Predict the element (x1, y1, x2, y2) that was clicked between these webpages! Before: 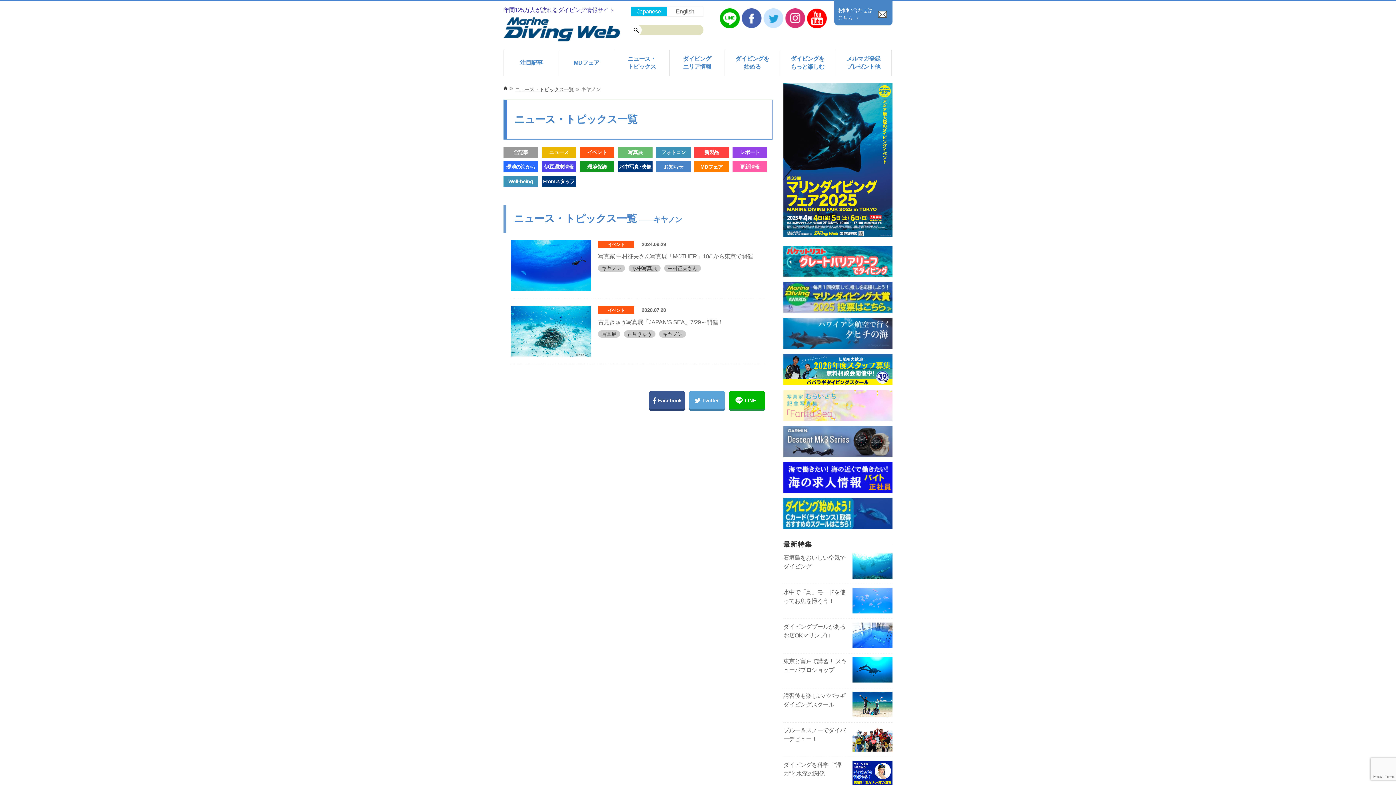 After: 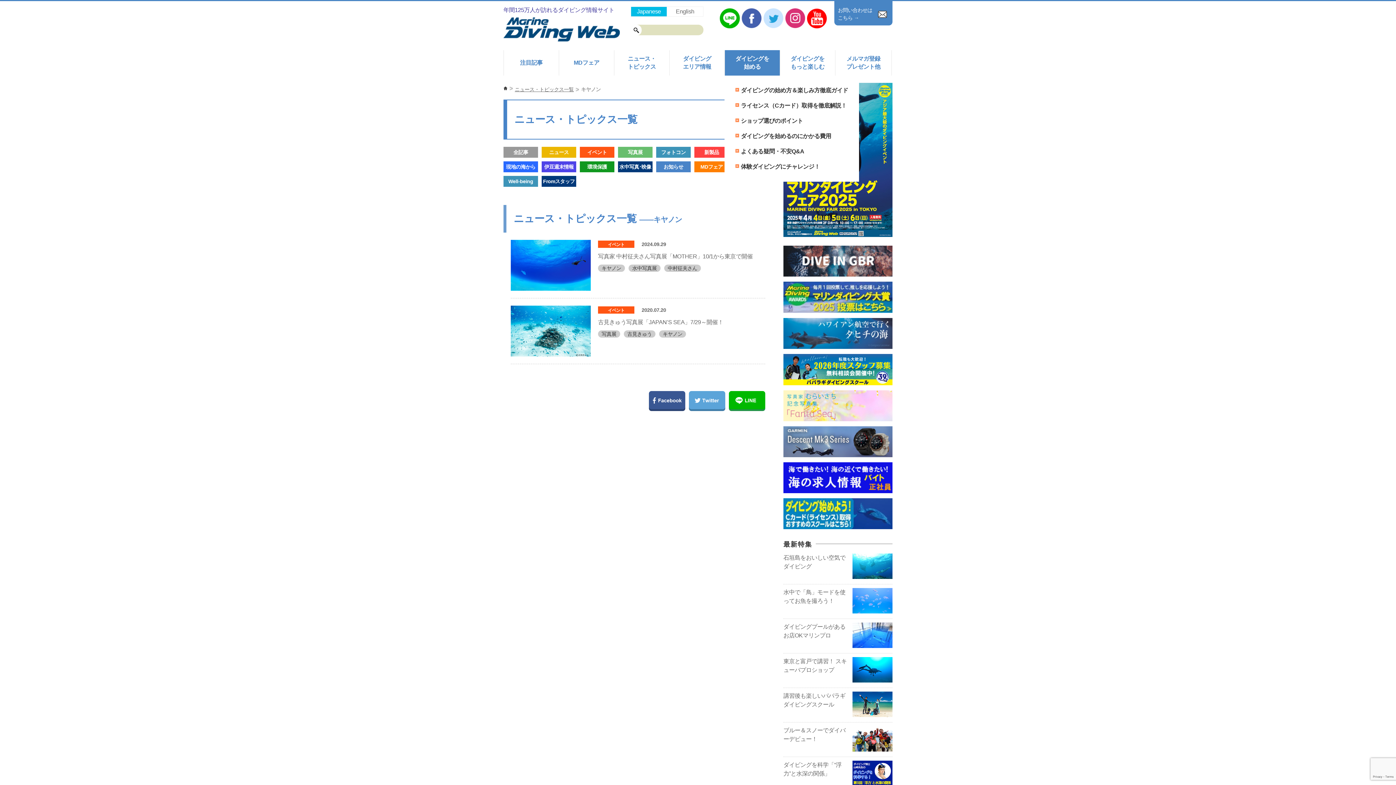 Action: bbox: (725, 50, 780, 75) label: ダイビングを
始める